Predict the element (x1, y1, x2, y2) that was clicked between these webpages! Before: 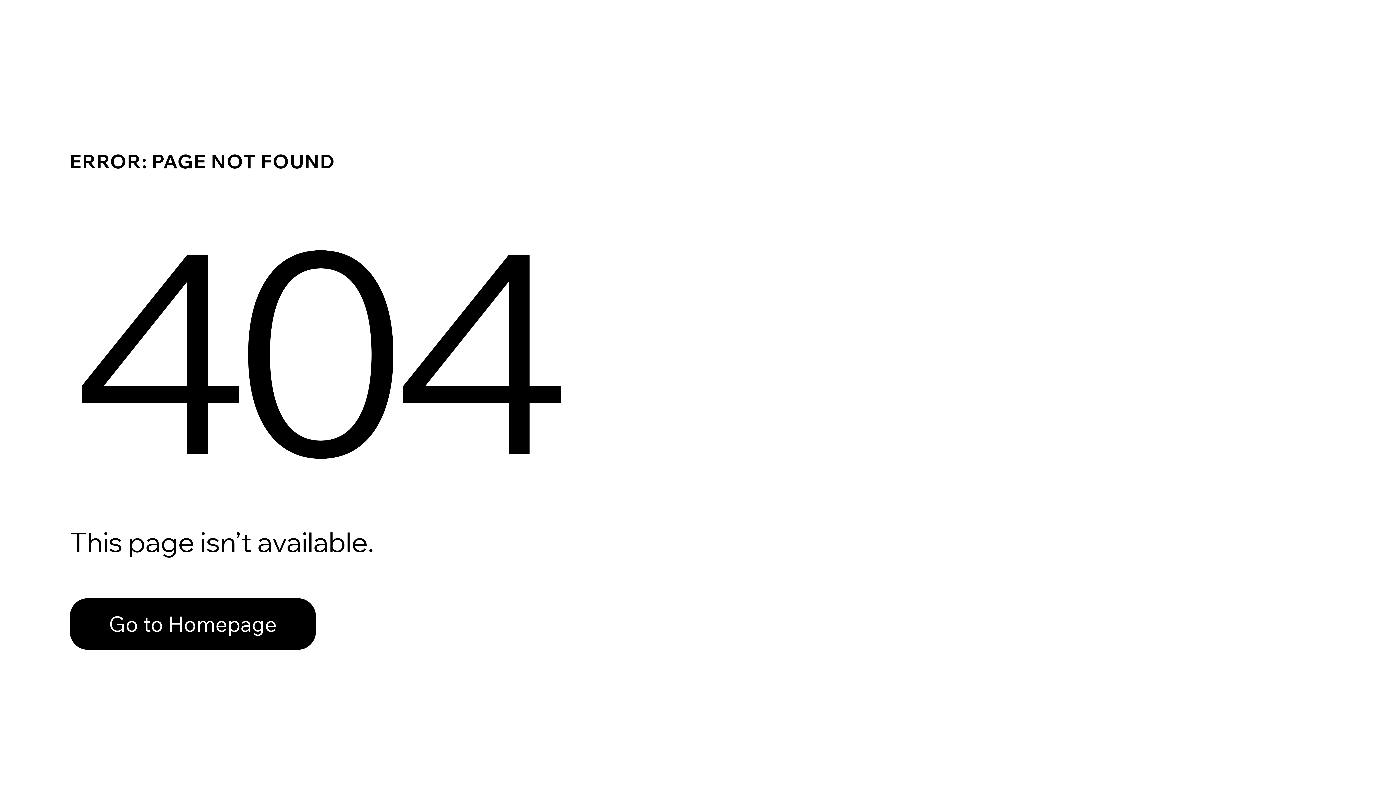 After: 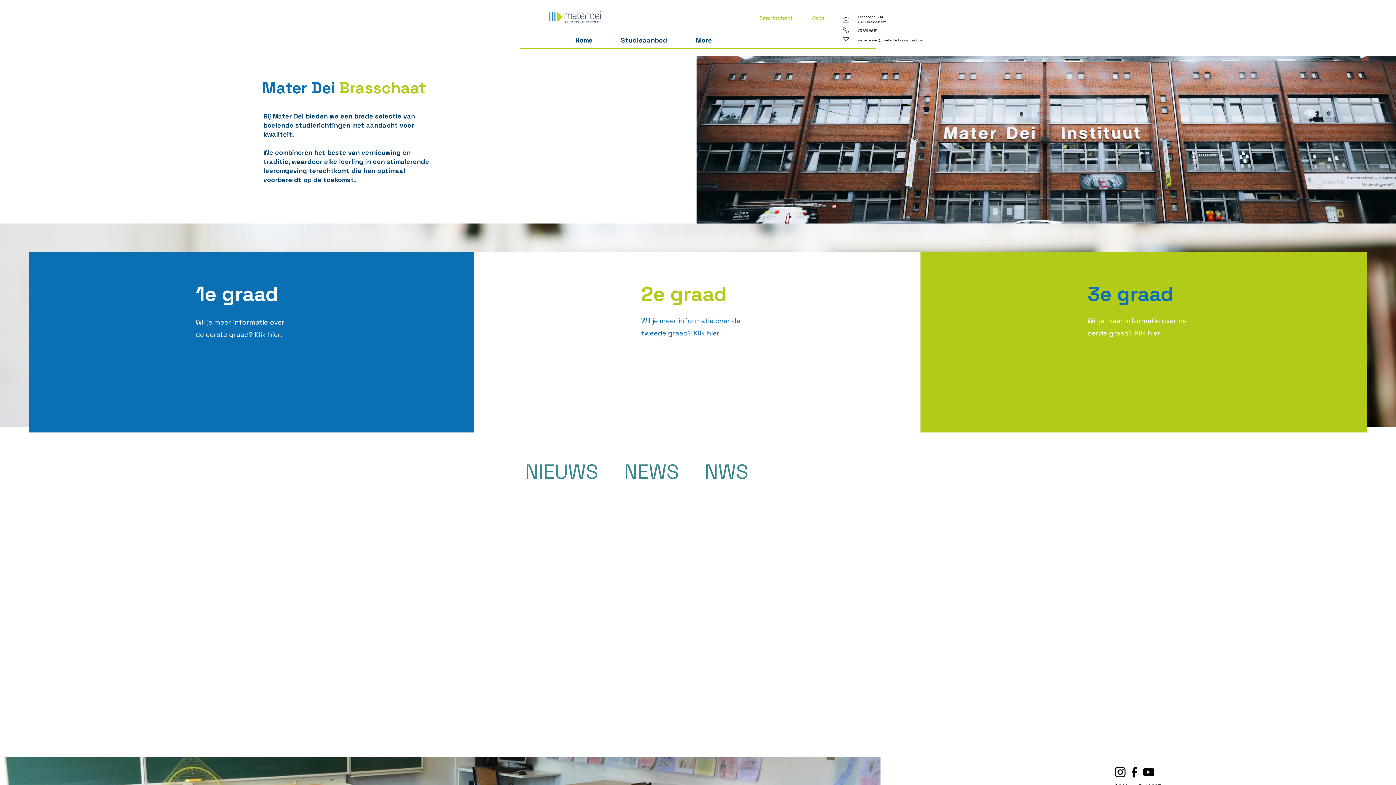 Action: bbox: (69, 598, 316, 650) label: Go to Homepage